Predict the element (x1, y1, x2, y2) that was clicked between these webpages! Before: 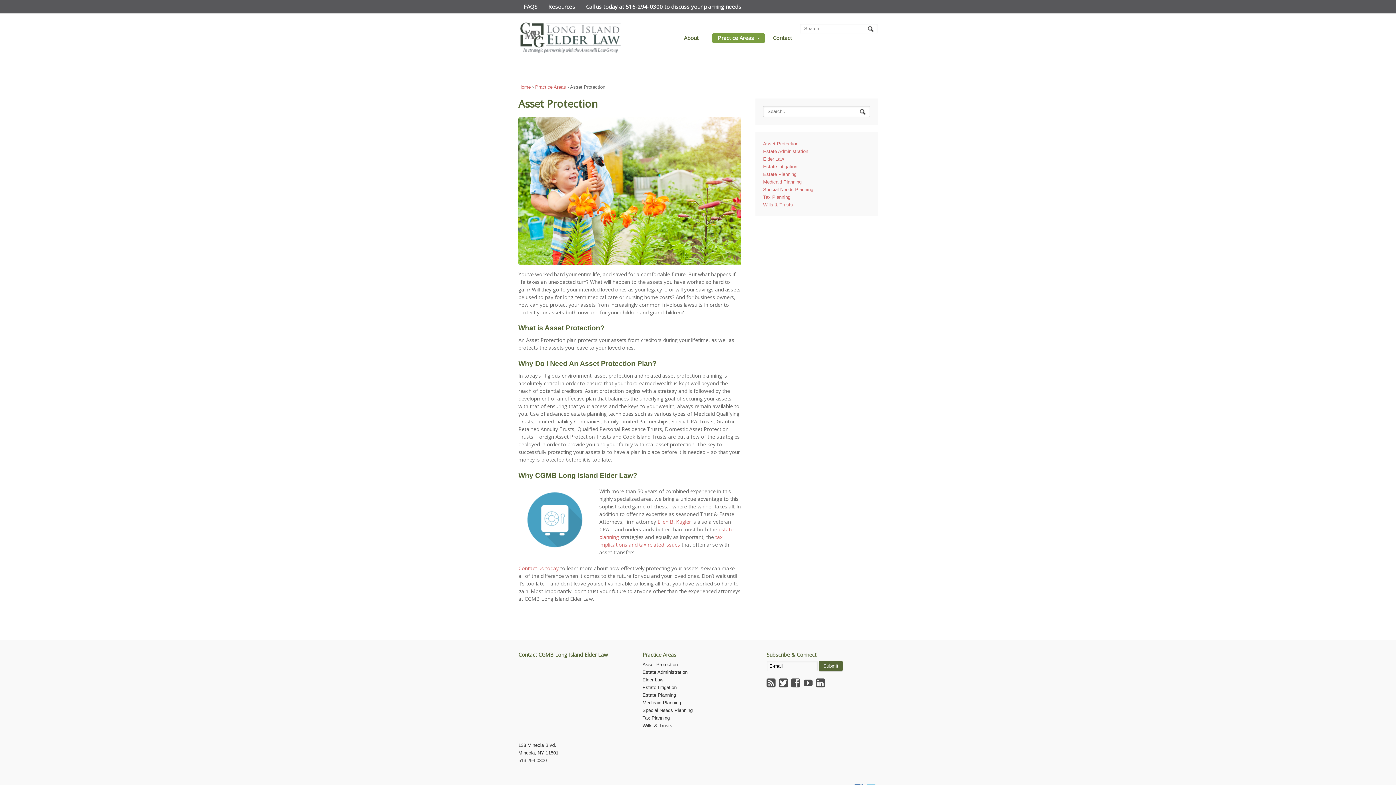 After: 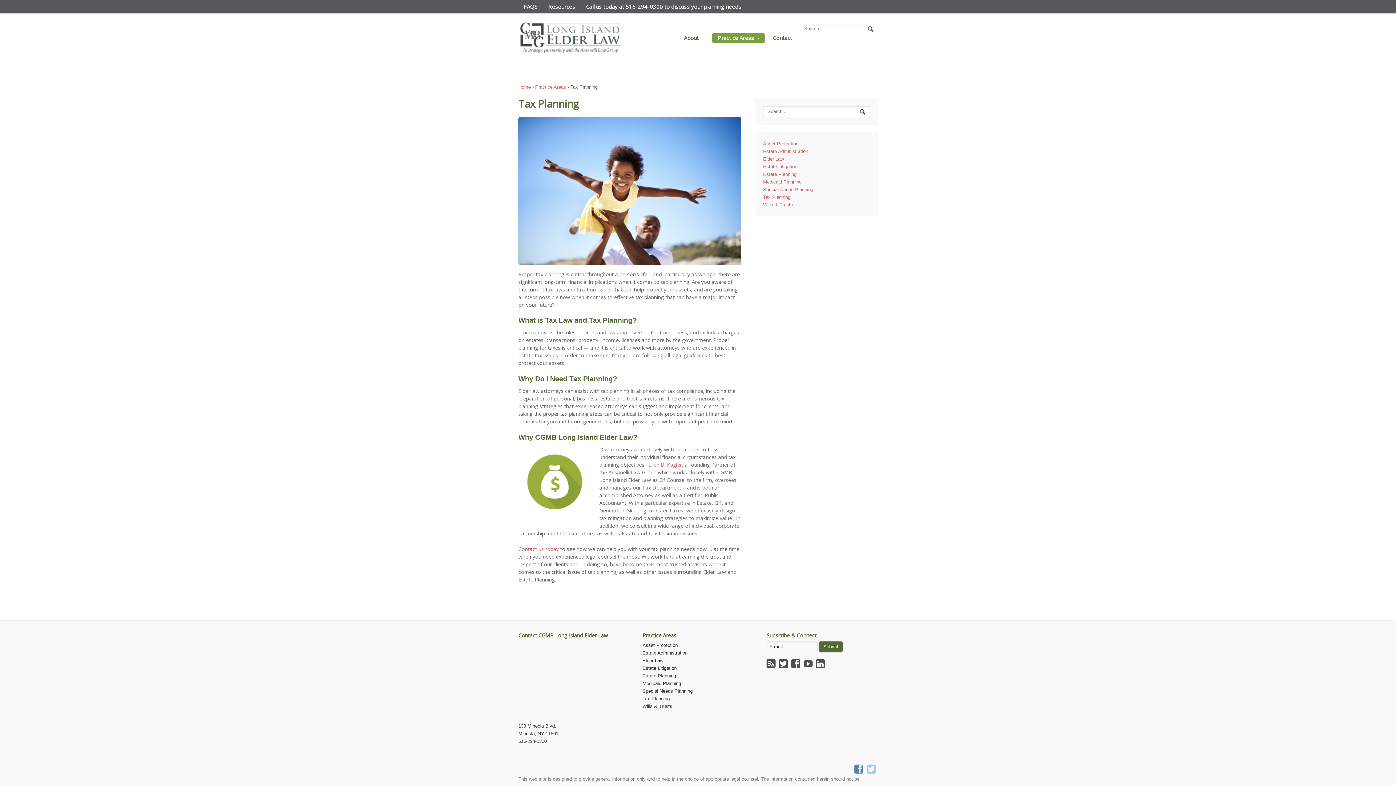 Action: bbox: (763, 194, 790, 200) label: Tax Planning